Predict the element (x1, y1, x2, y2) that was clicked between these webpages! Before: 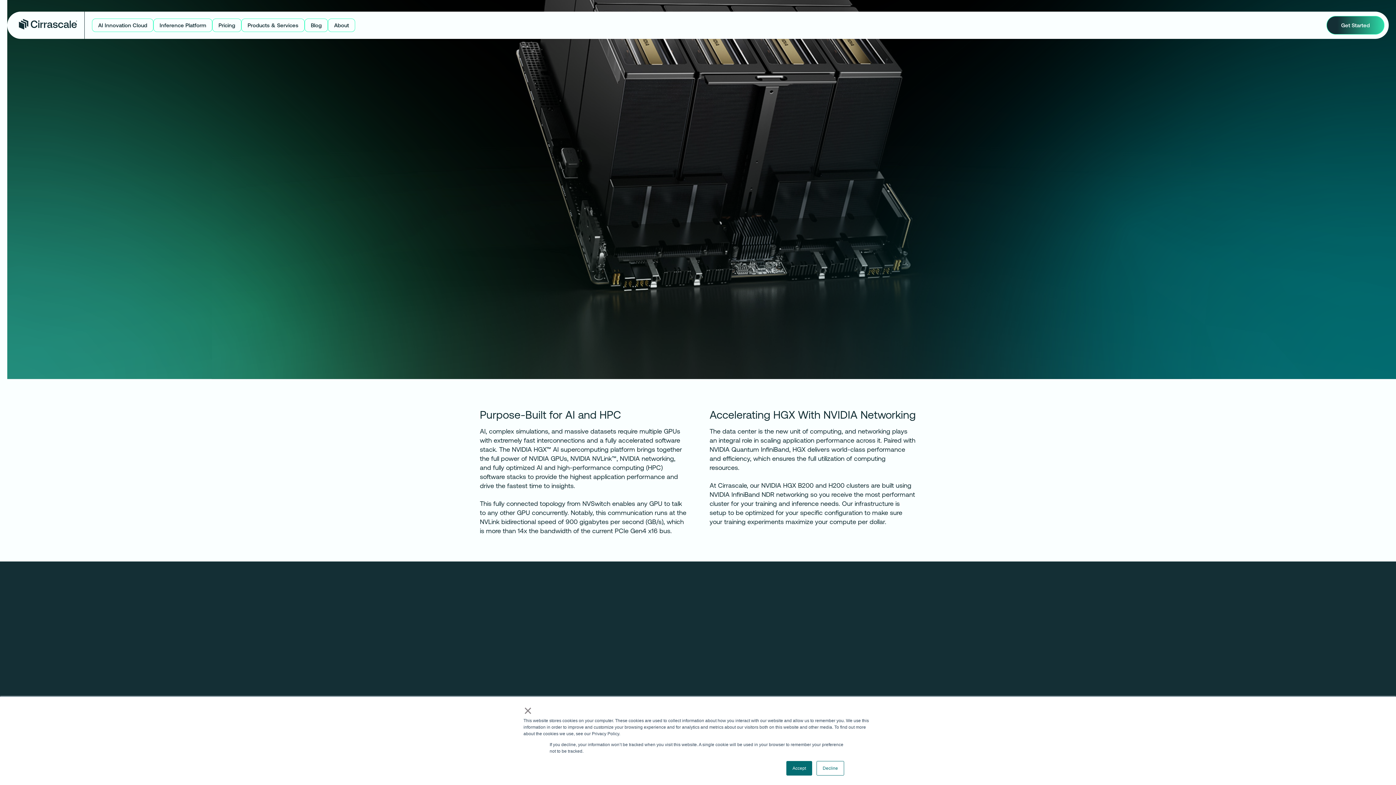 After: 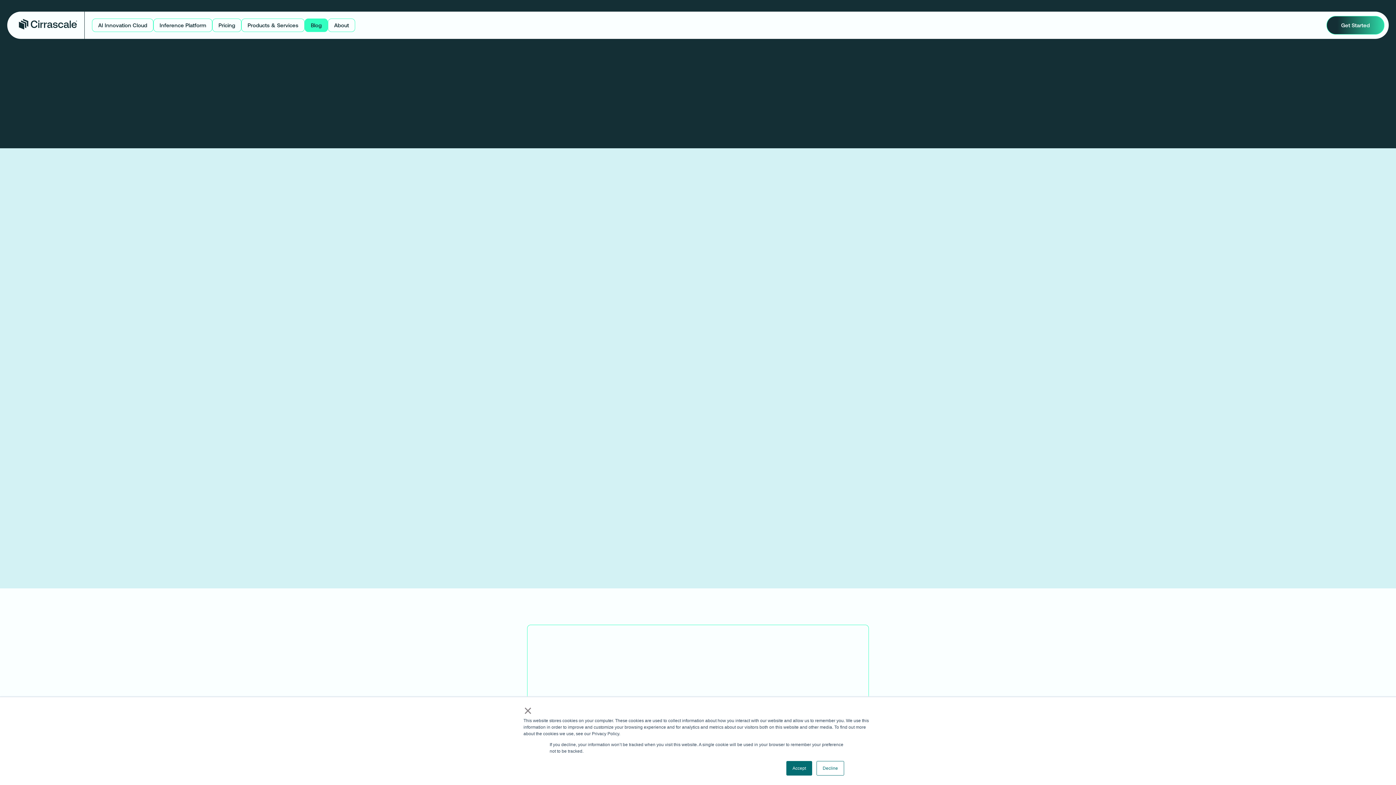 Action: label: Blog bbox: (304, 18, 328, 32)